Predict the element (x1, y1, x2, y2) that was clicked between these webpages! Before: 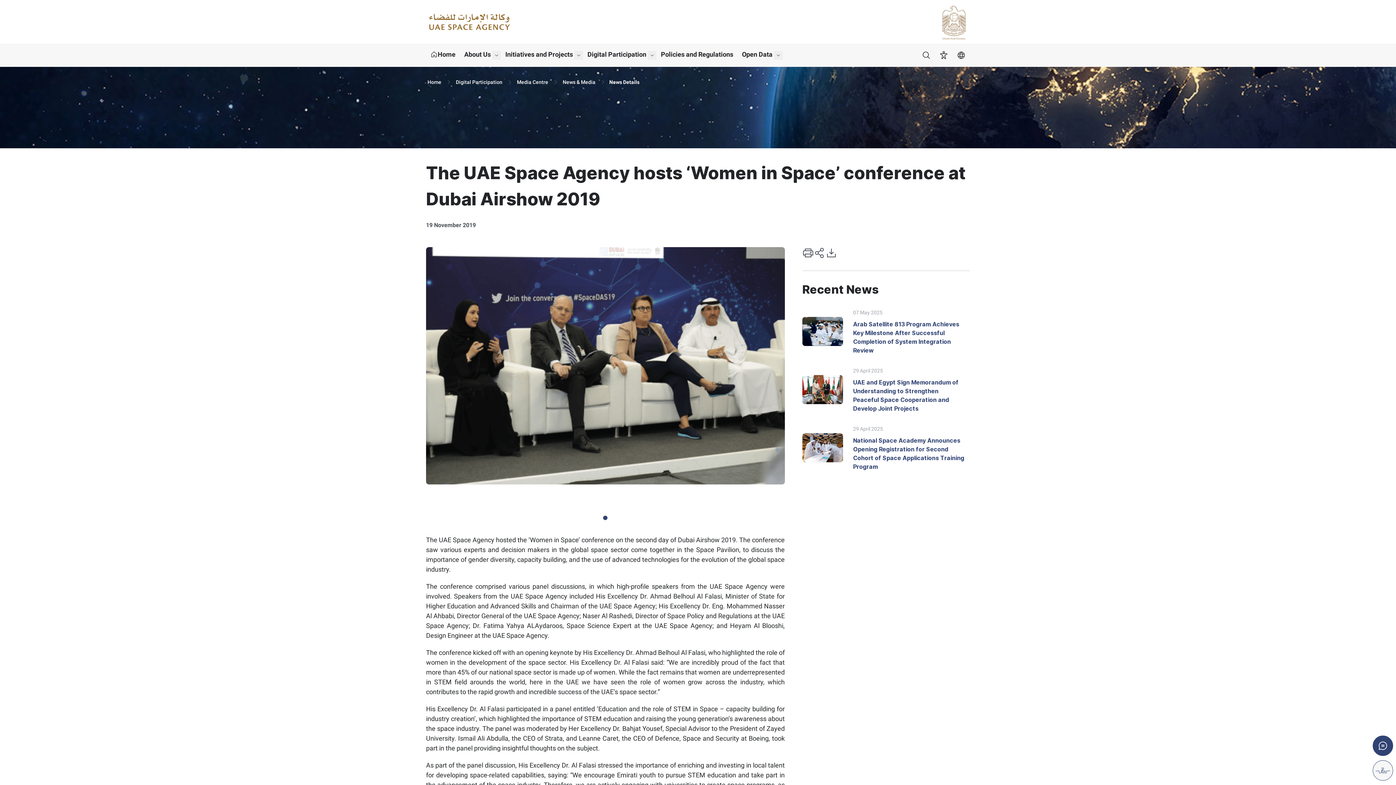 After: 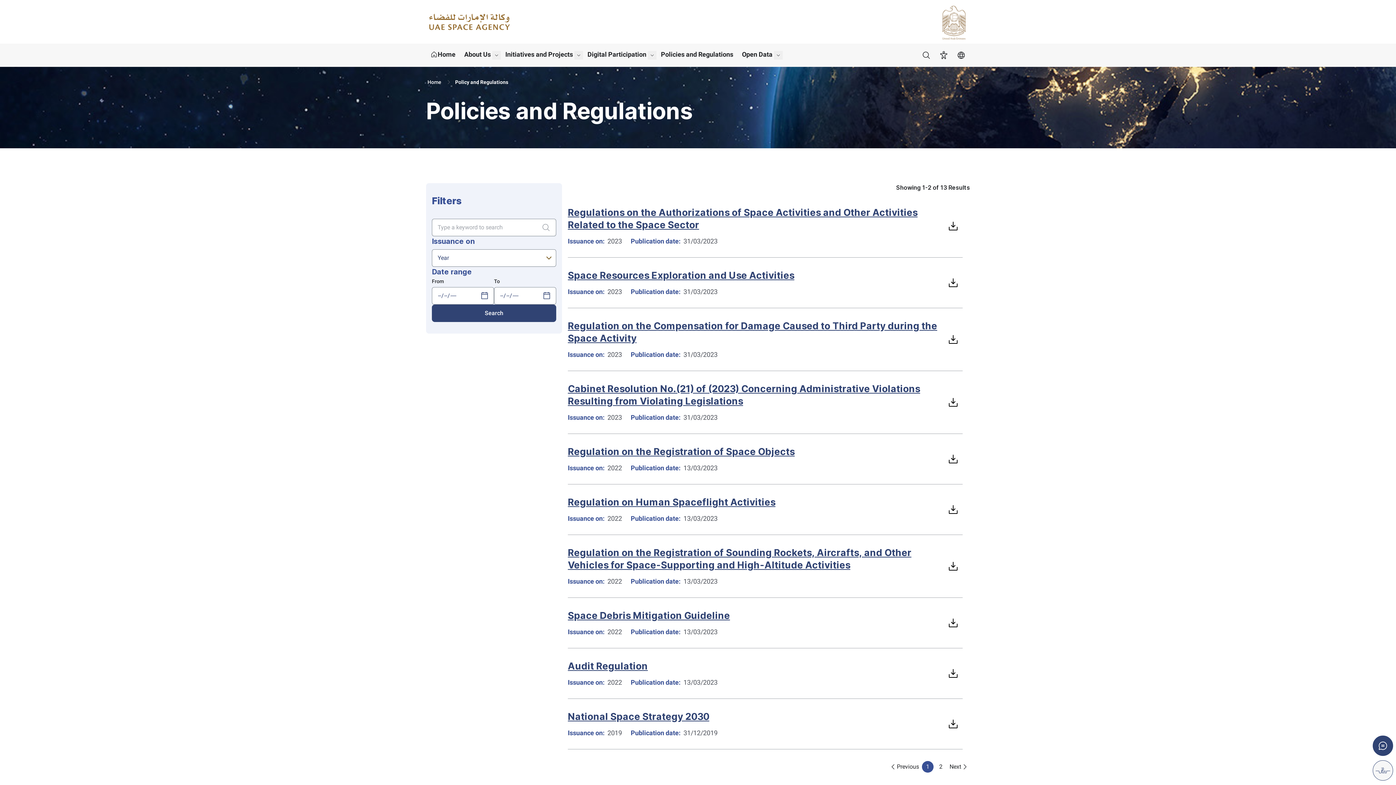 Action: label: Policies and Regulations bbox: (656, 43, 737, 66)